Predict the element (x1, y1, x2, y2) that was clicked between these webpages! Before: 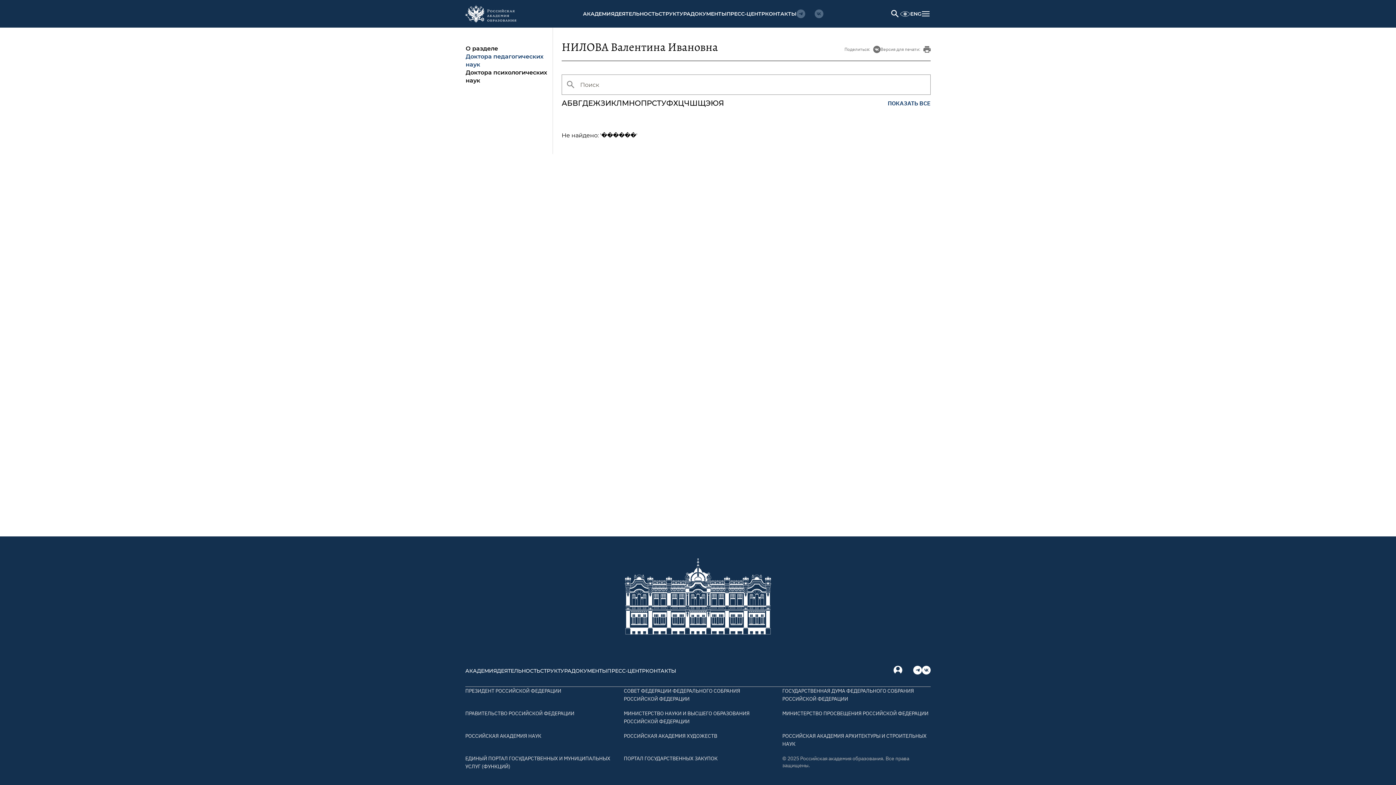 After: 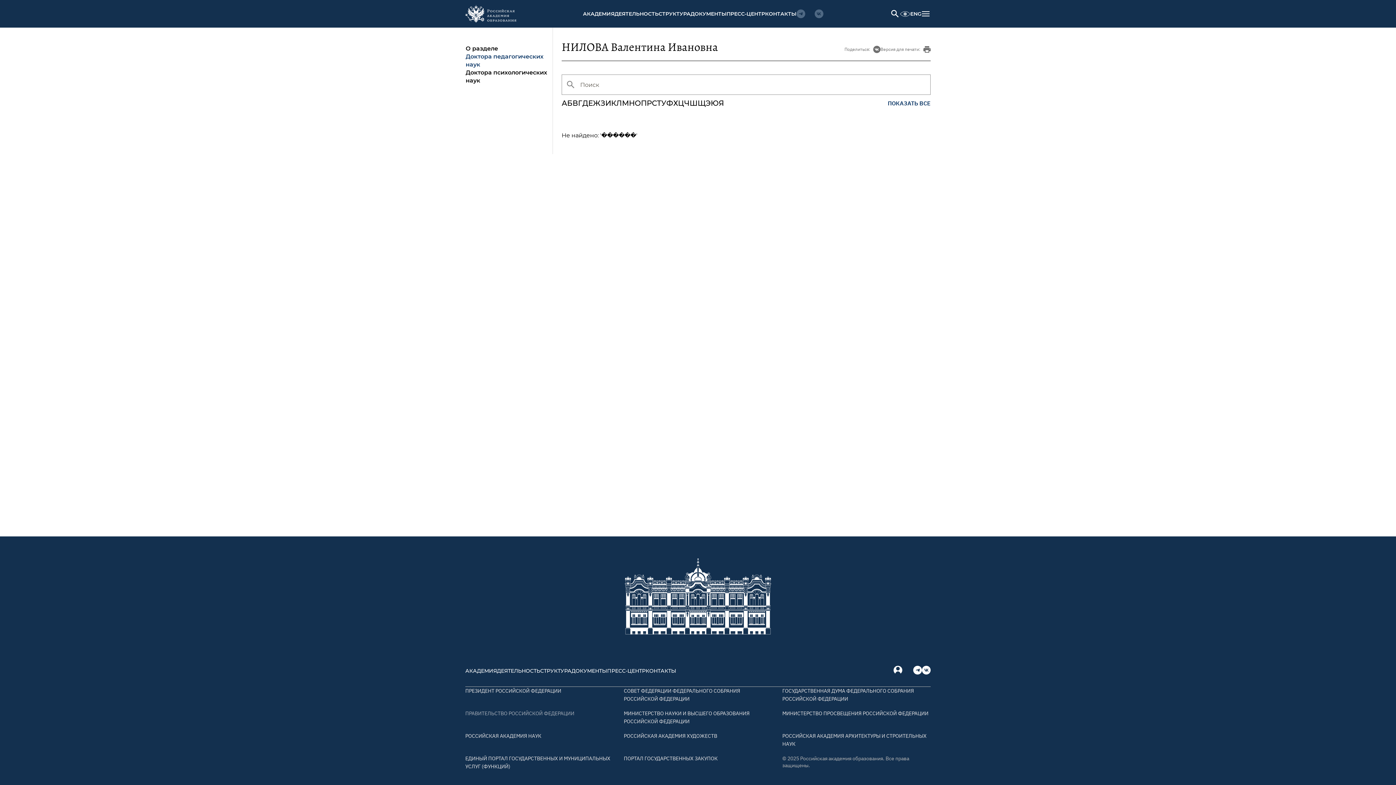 Action: label: ПРАВИТЕЛЬСТВО РОССИЙСКОЙ ФЕДЕРАЦИИ bbox: (465, 710, 574, 717)